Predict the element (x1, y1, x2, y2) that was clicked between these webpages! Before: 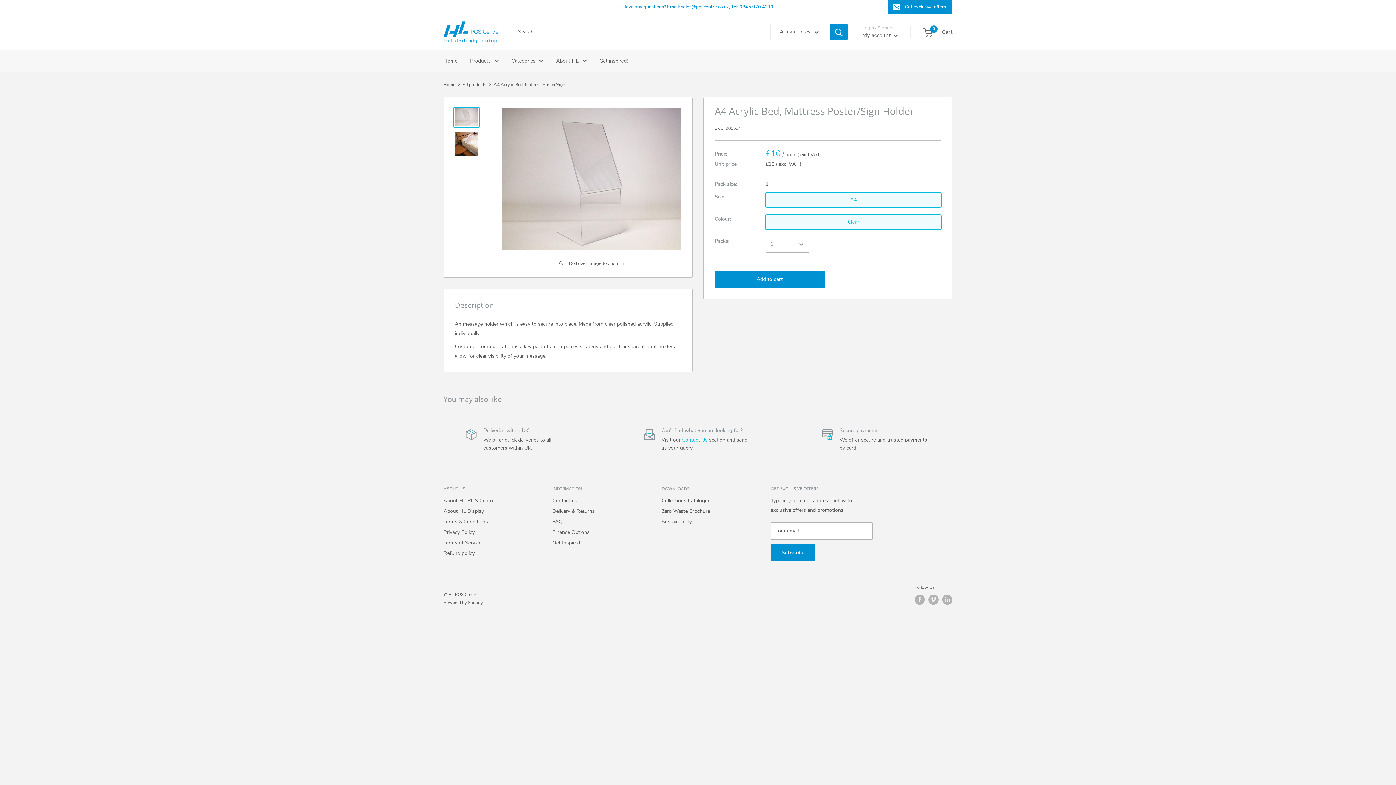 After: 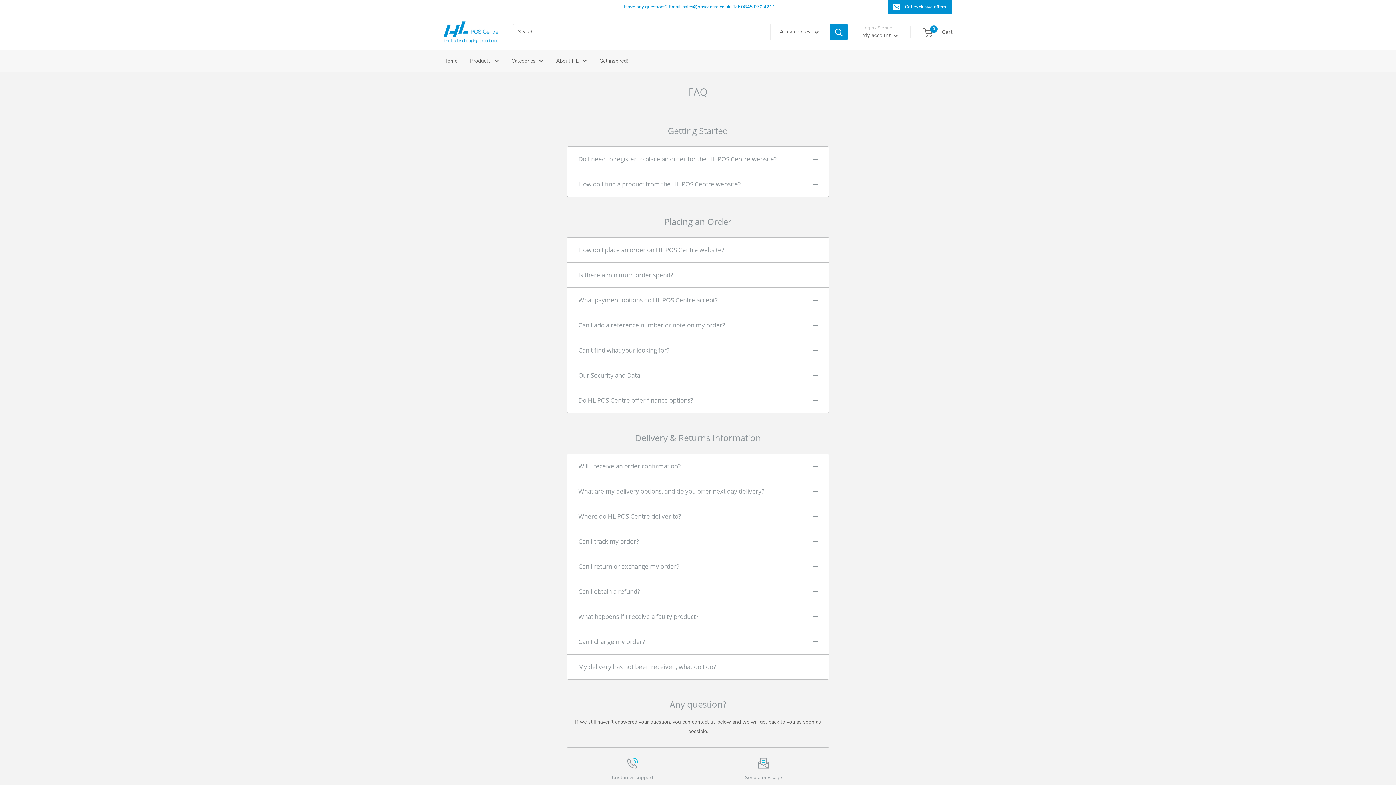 Action: label: FAQ bbox: (552, 516, 636, 527)